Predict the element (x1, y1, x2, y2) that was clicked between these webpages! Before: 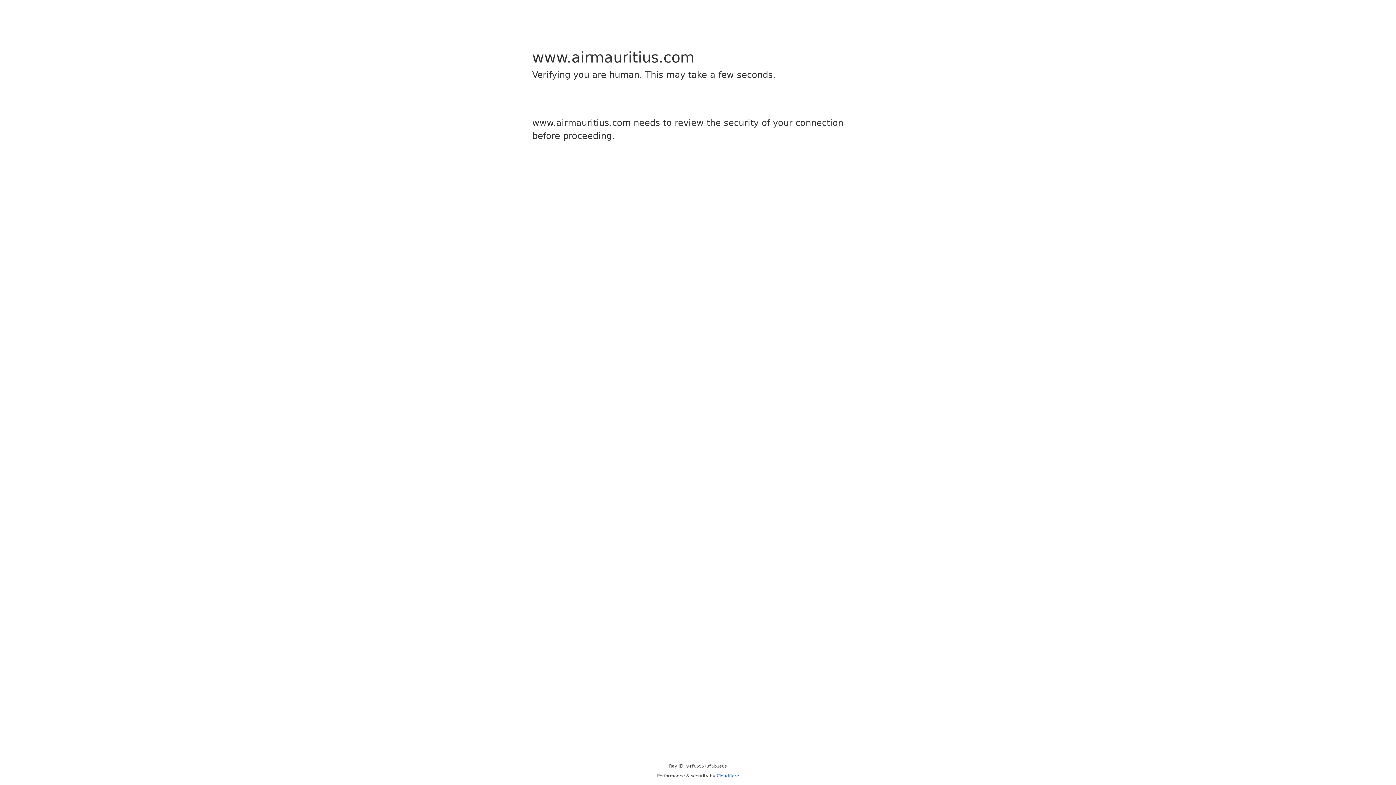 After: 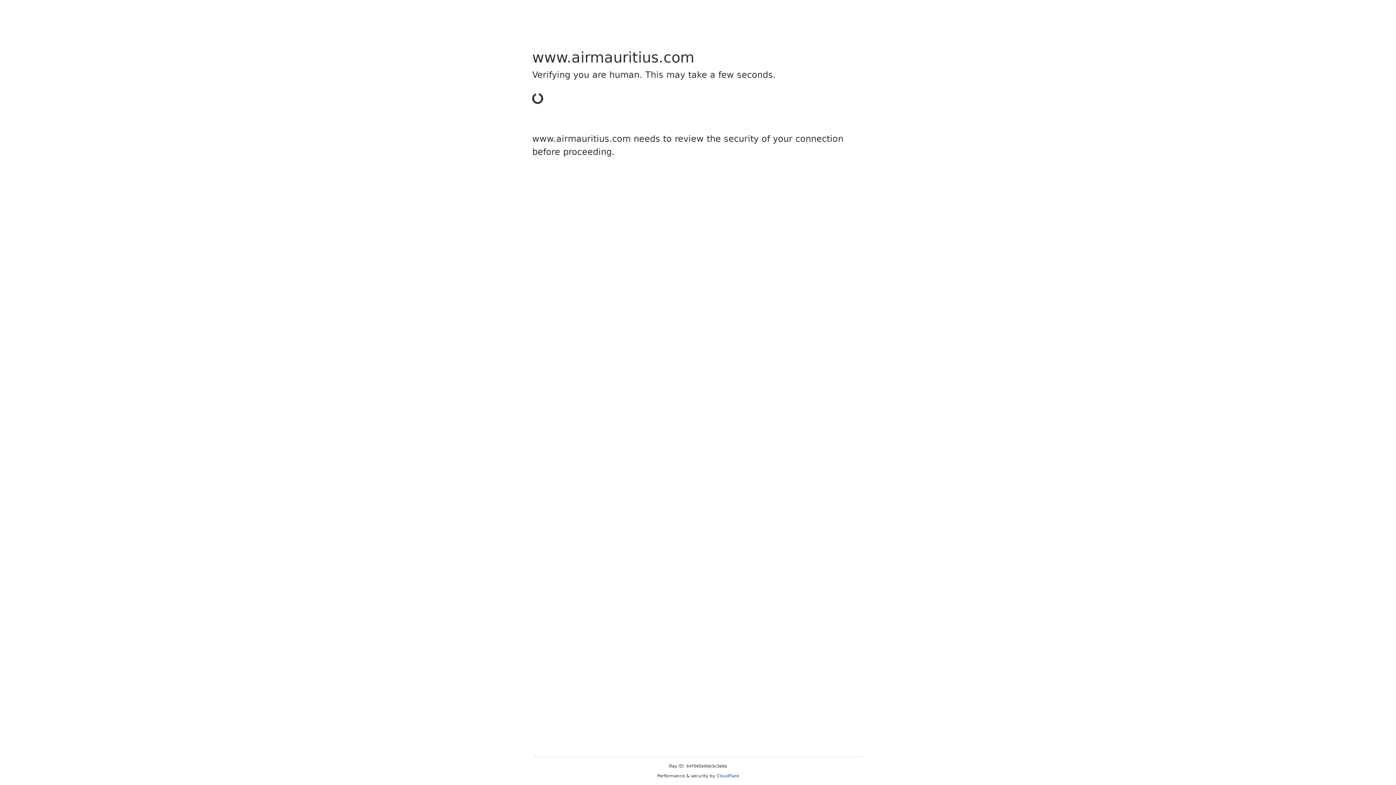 Action: bbox: (716, 773, 739, 778) label: Cloudflare